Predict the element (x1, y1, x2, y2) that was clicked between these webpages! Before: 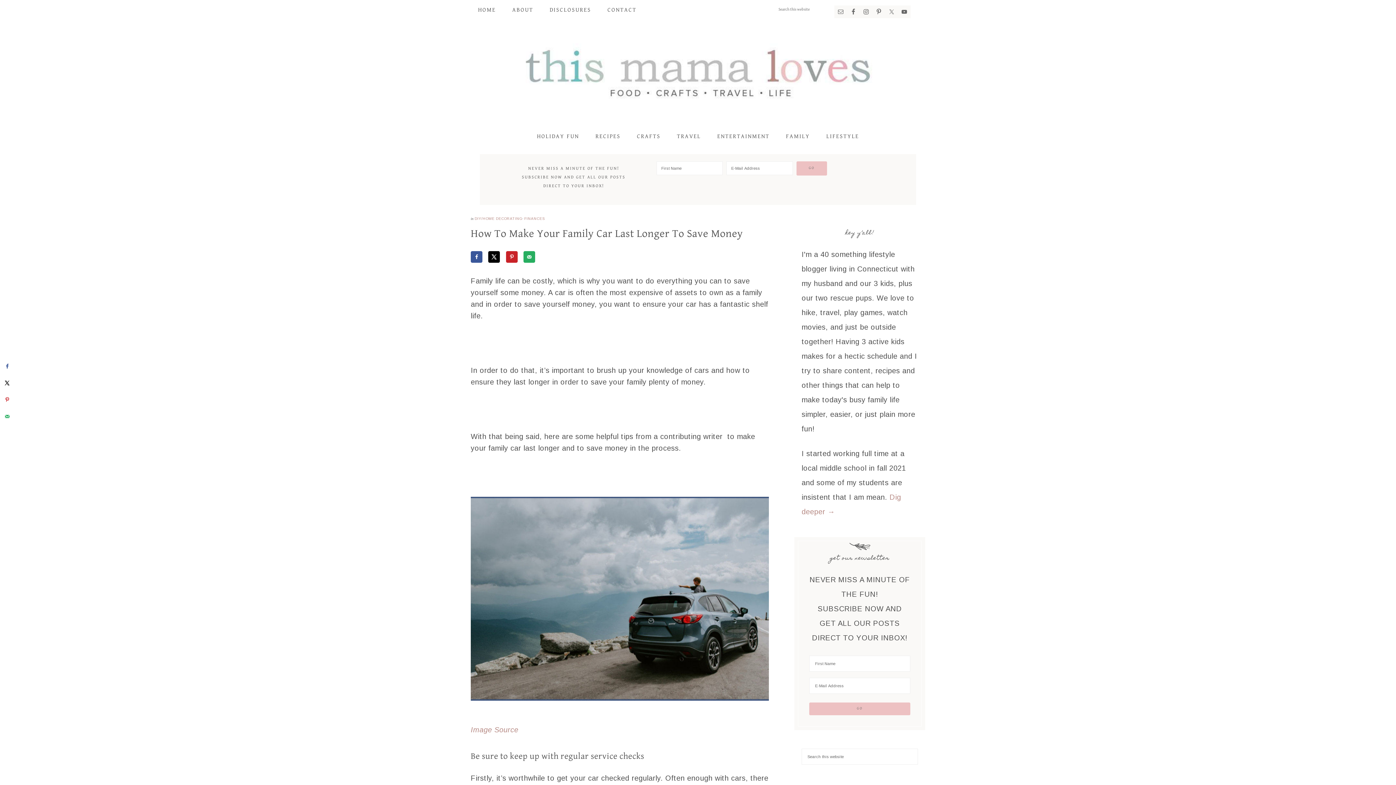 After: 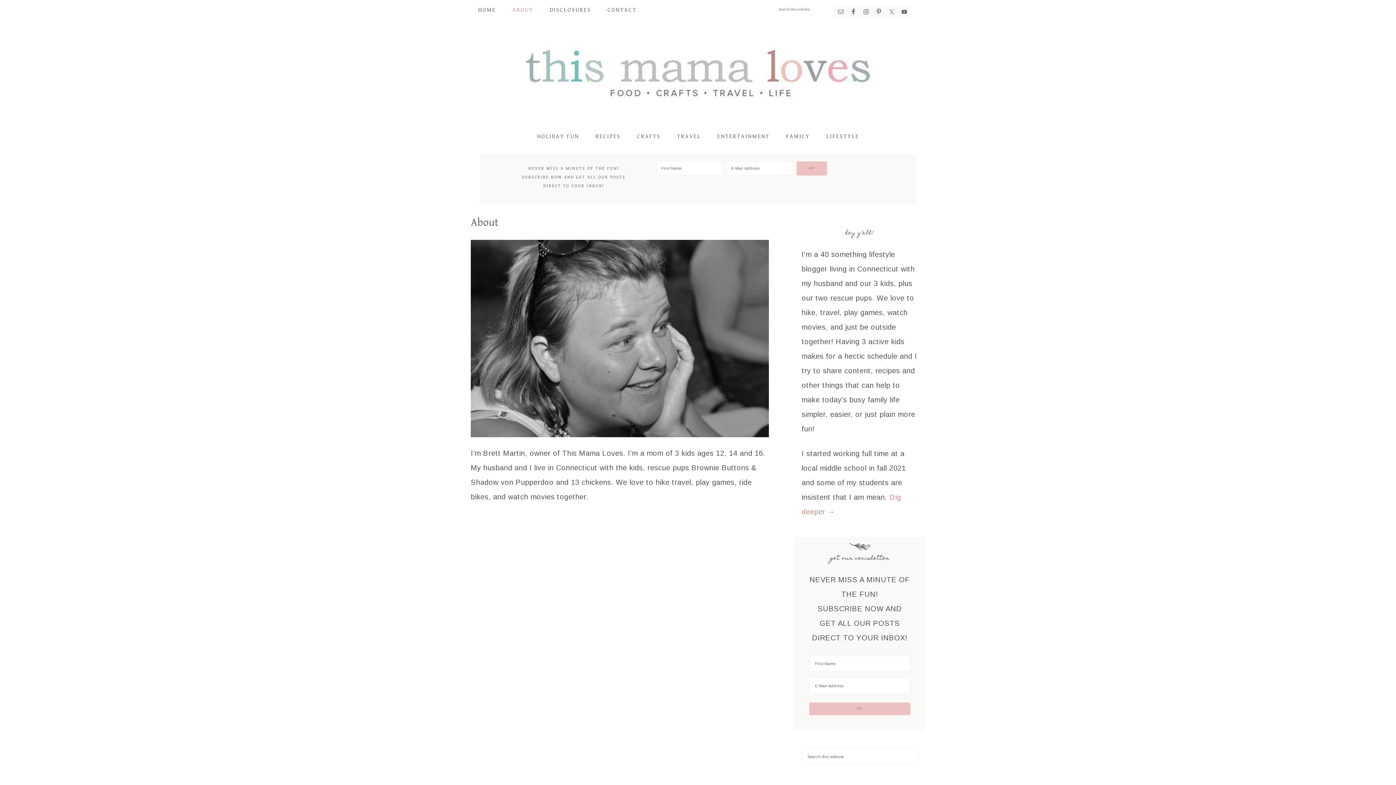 Action: label: ABOUT bbox: (505, 0, 540, 20)